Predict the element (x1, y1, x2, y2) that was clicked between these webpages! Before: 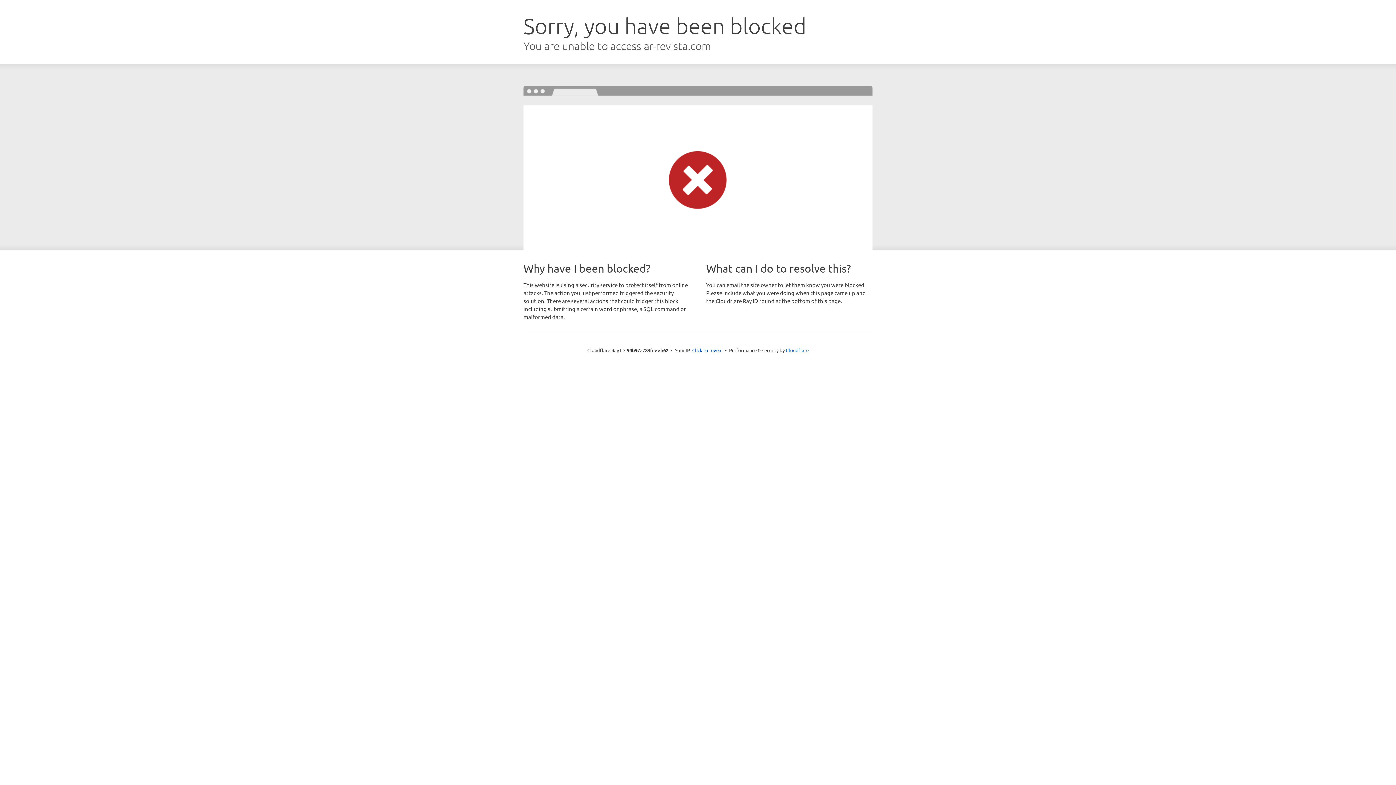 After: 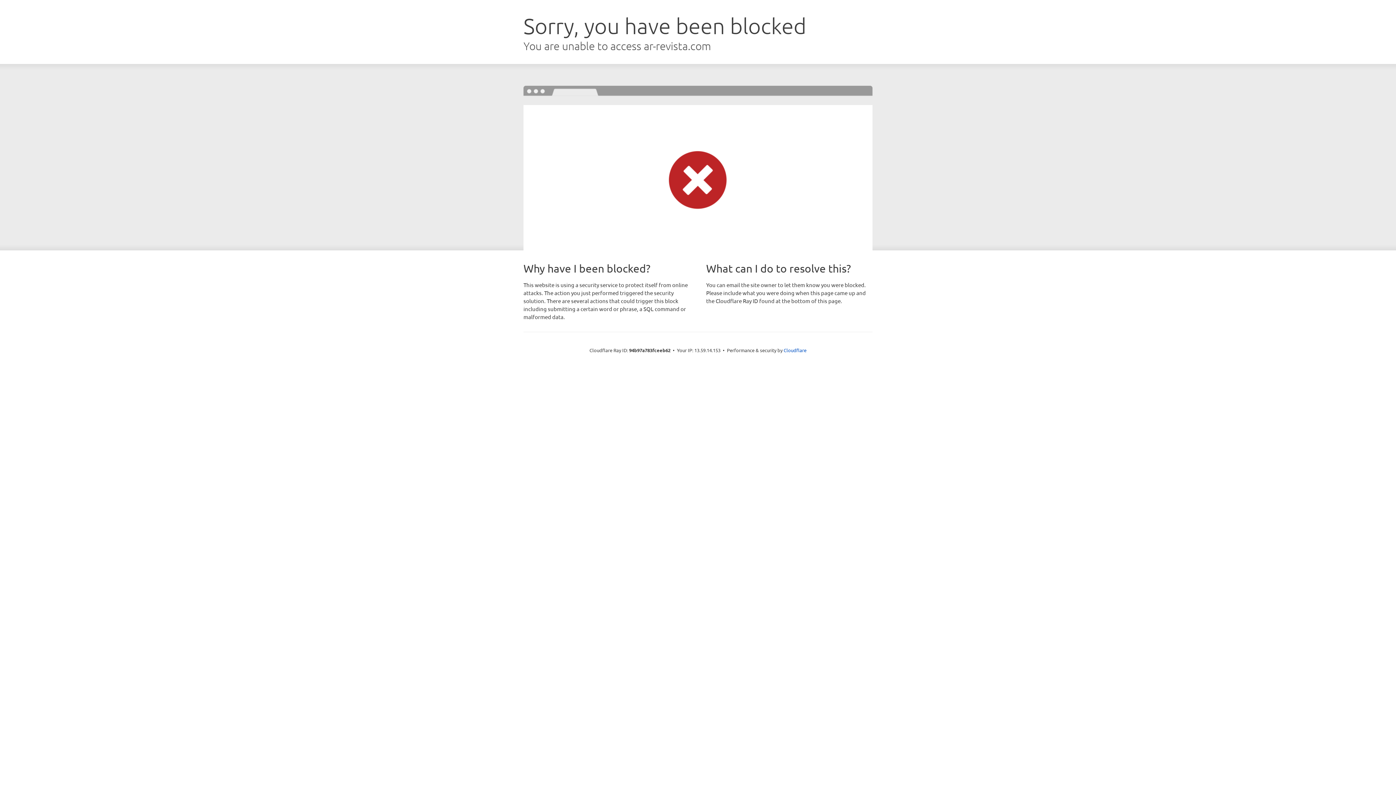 Action: bbox: (692, 346, 722, 353) label: Click to reveal